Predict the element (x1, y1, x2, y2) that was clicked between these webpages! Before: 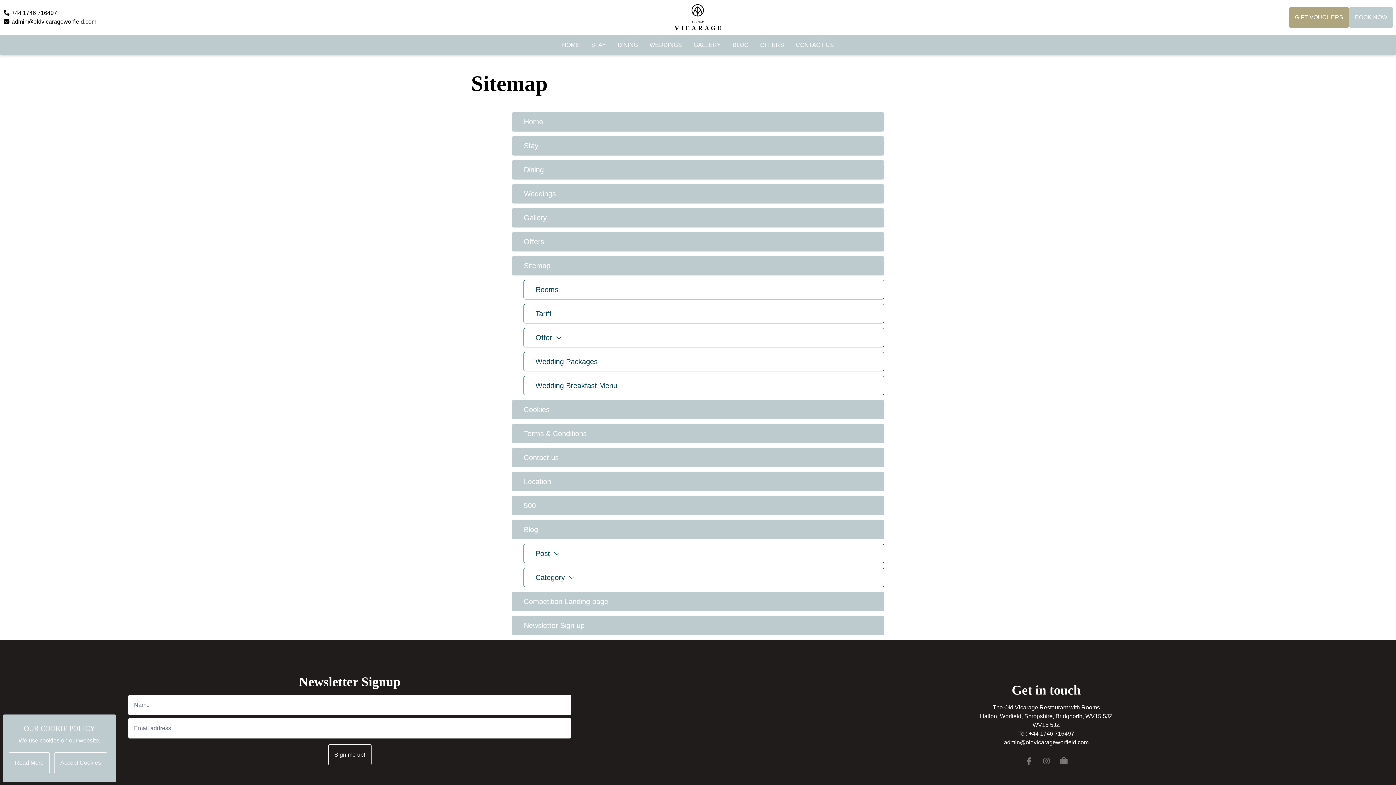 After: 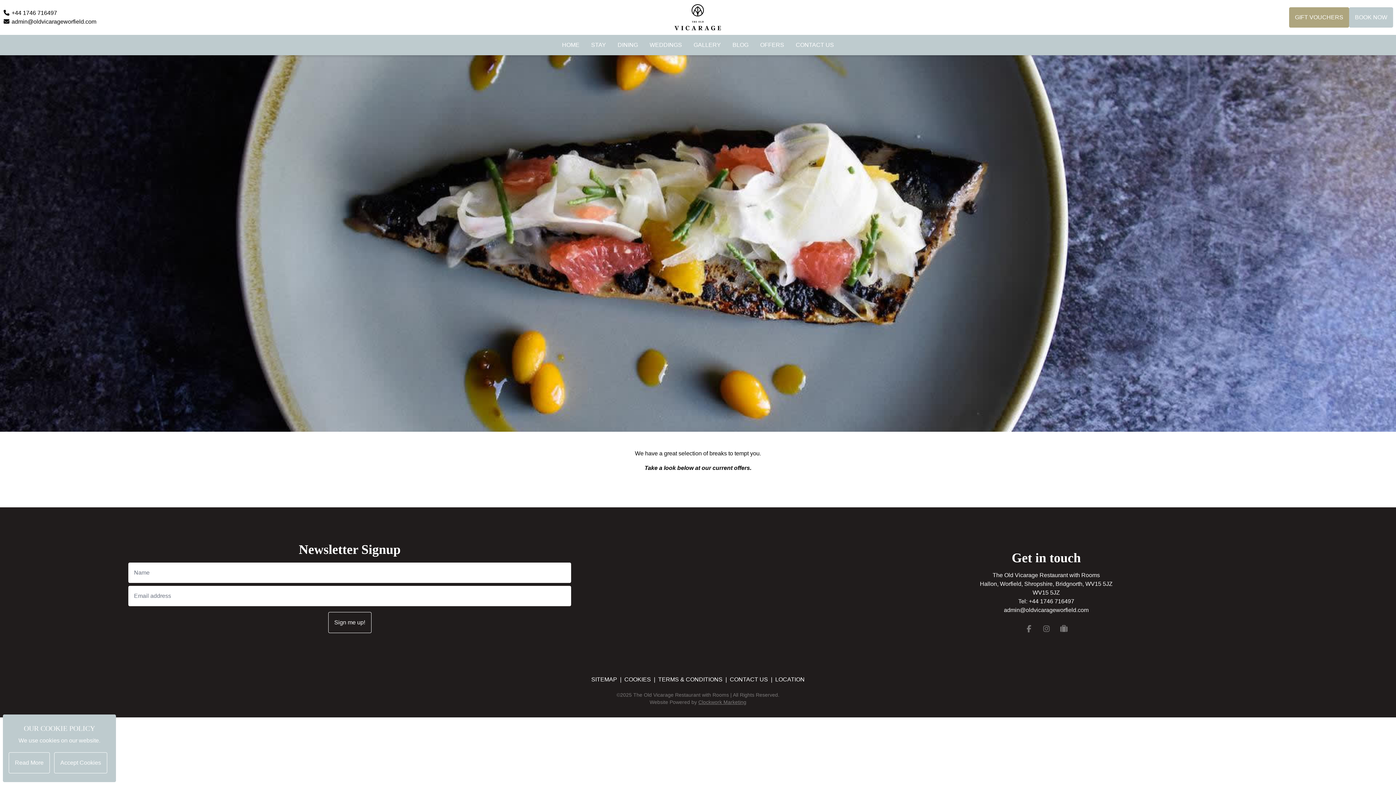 Action: label: OFFERS bbox: (754, 34, 790, 55)